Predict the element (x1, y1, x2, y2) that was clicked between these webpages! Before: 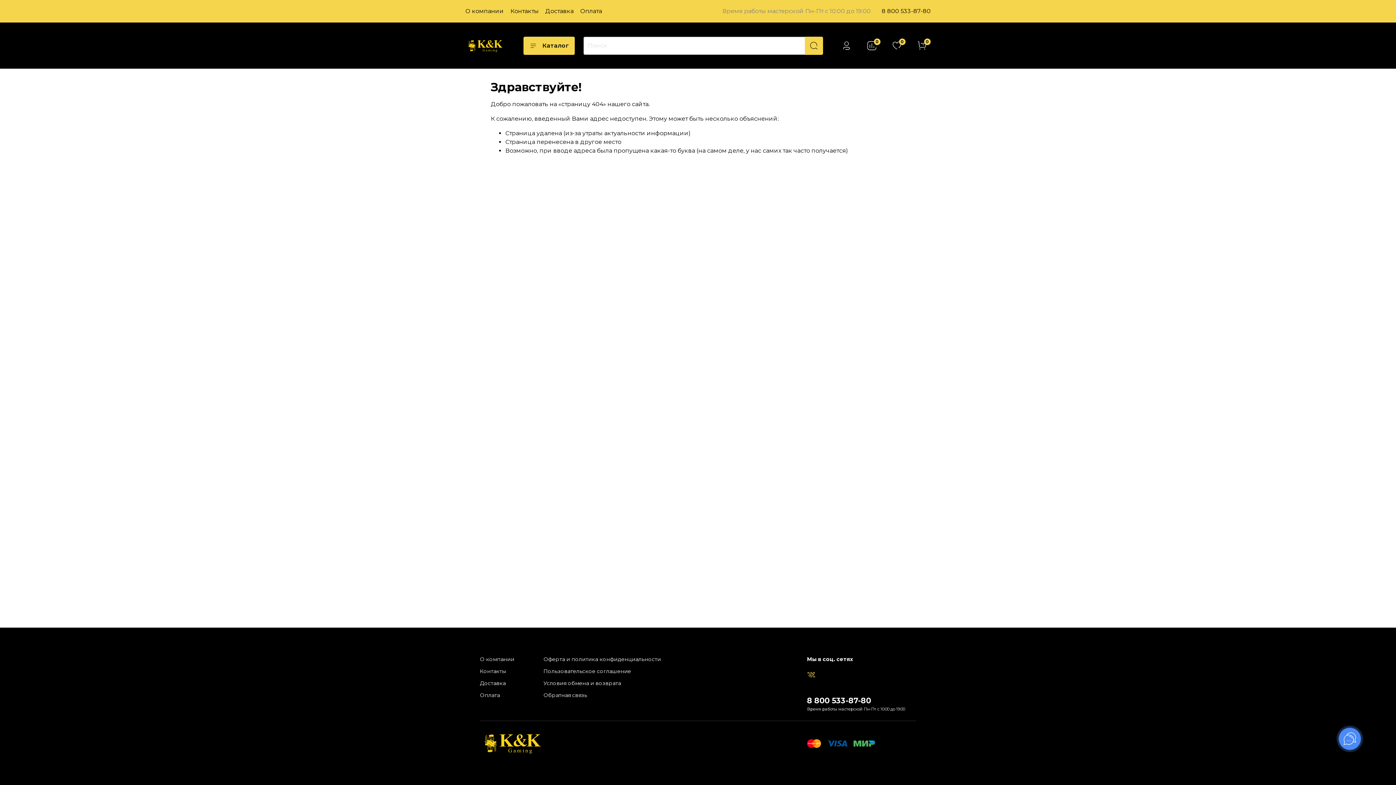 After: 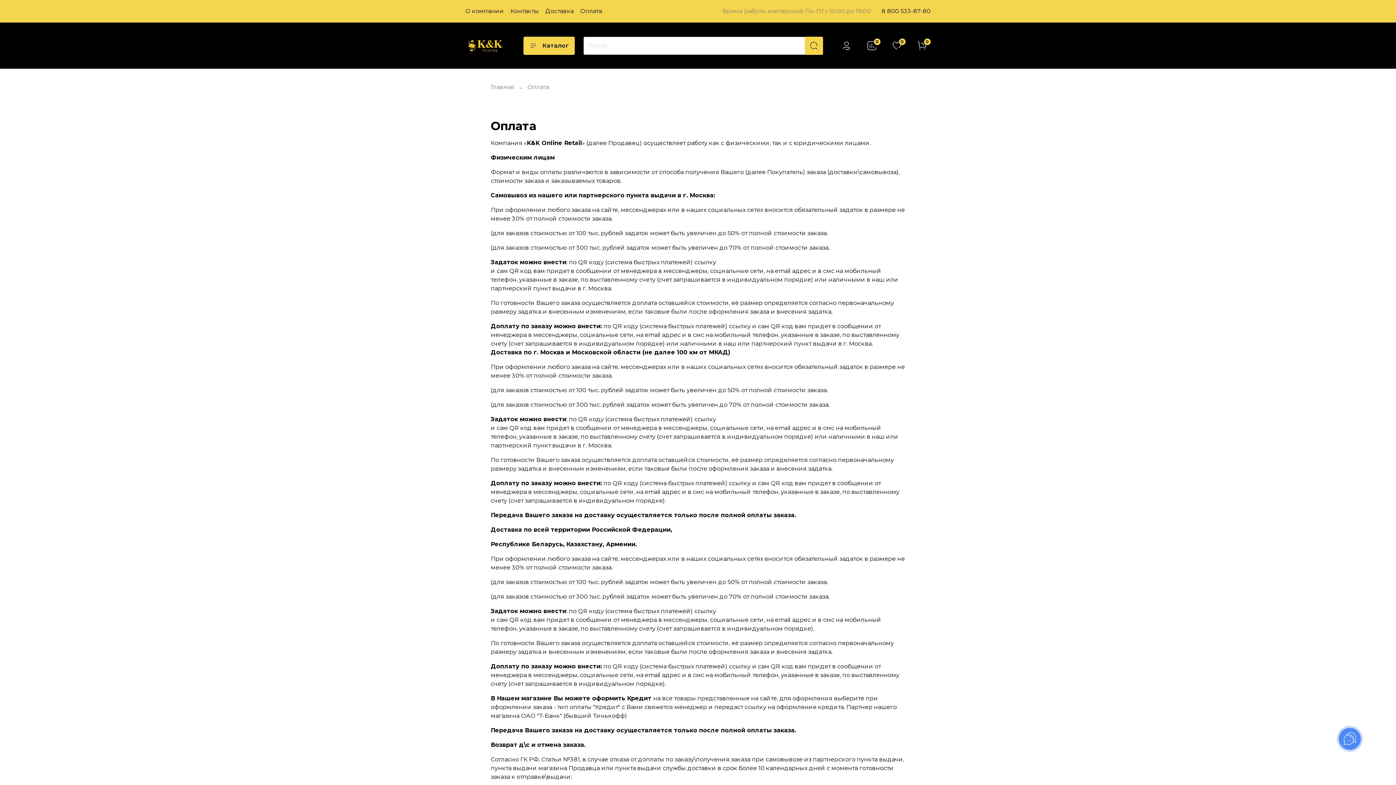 Action: label: Оплата bbox: (480, 691, 514, 699)